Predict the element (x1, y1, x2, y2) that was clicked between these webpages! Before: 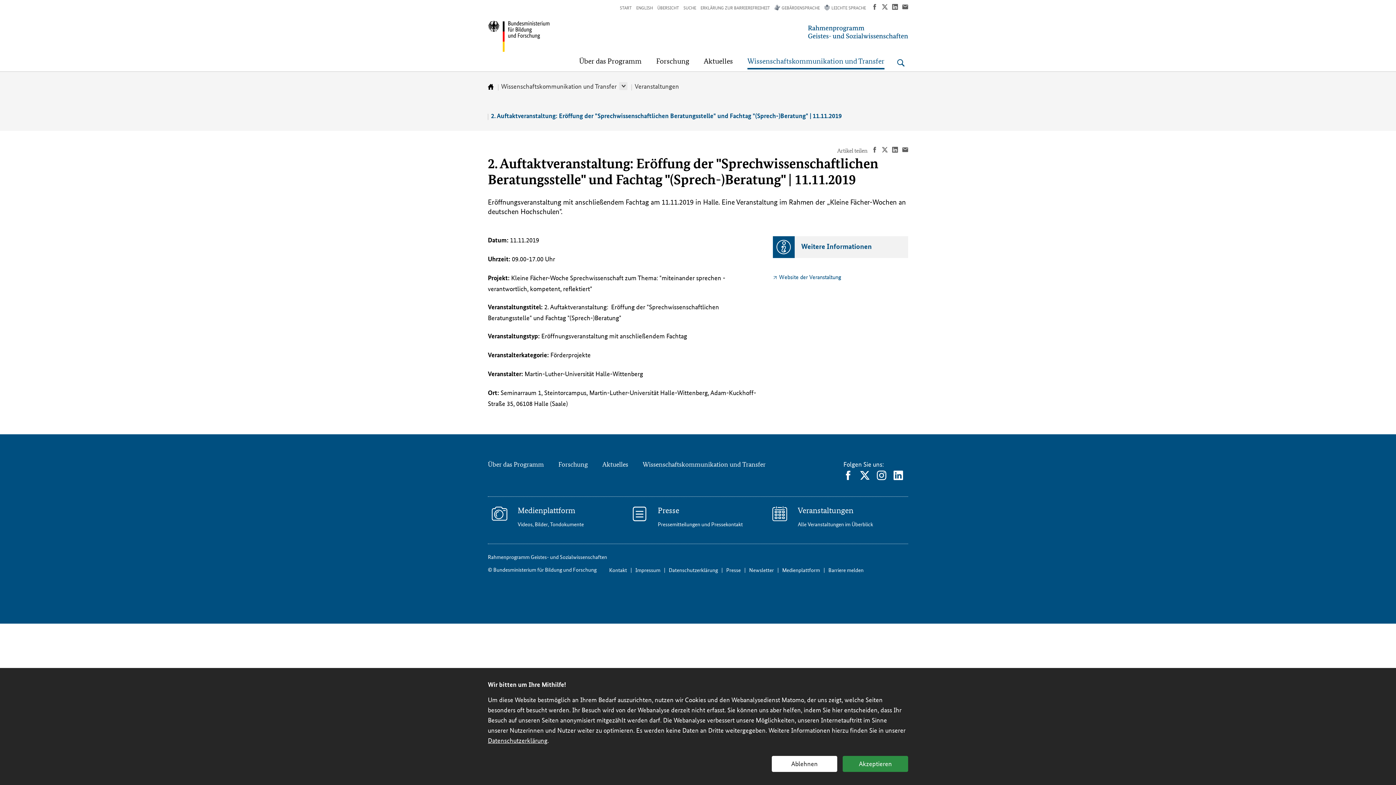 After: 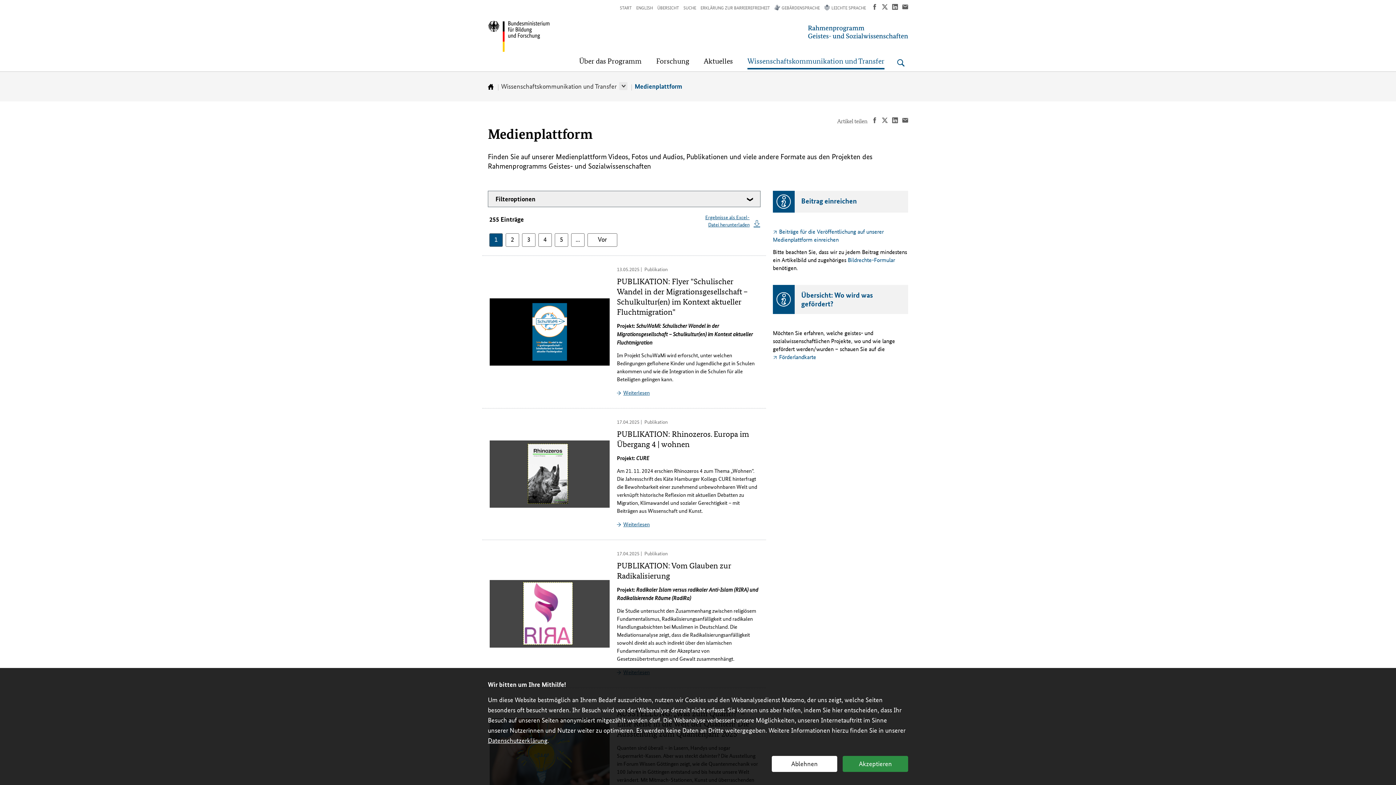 Action: bbox: (517, 505, 584, 533) label: Medienplattform

Videos, Bilder, Tondokumente